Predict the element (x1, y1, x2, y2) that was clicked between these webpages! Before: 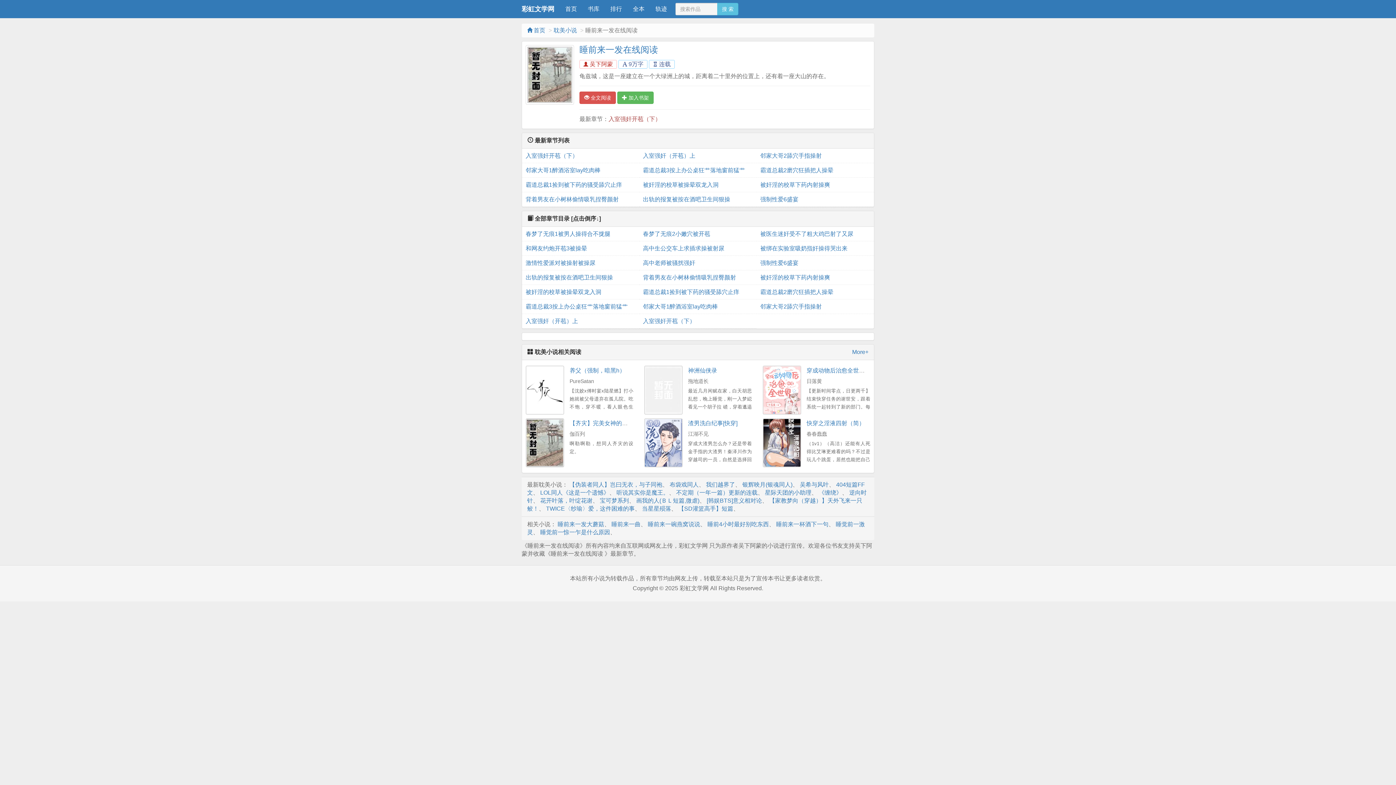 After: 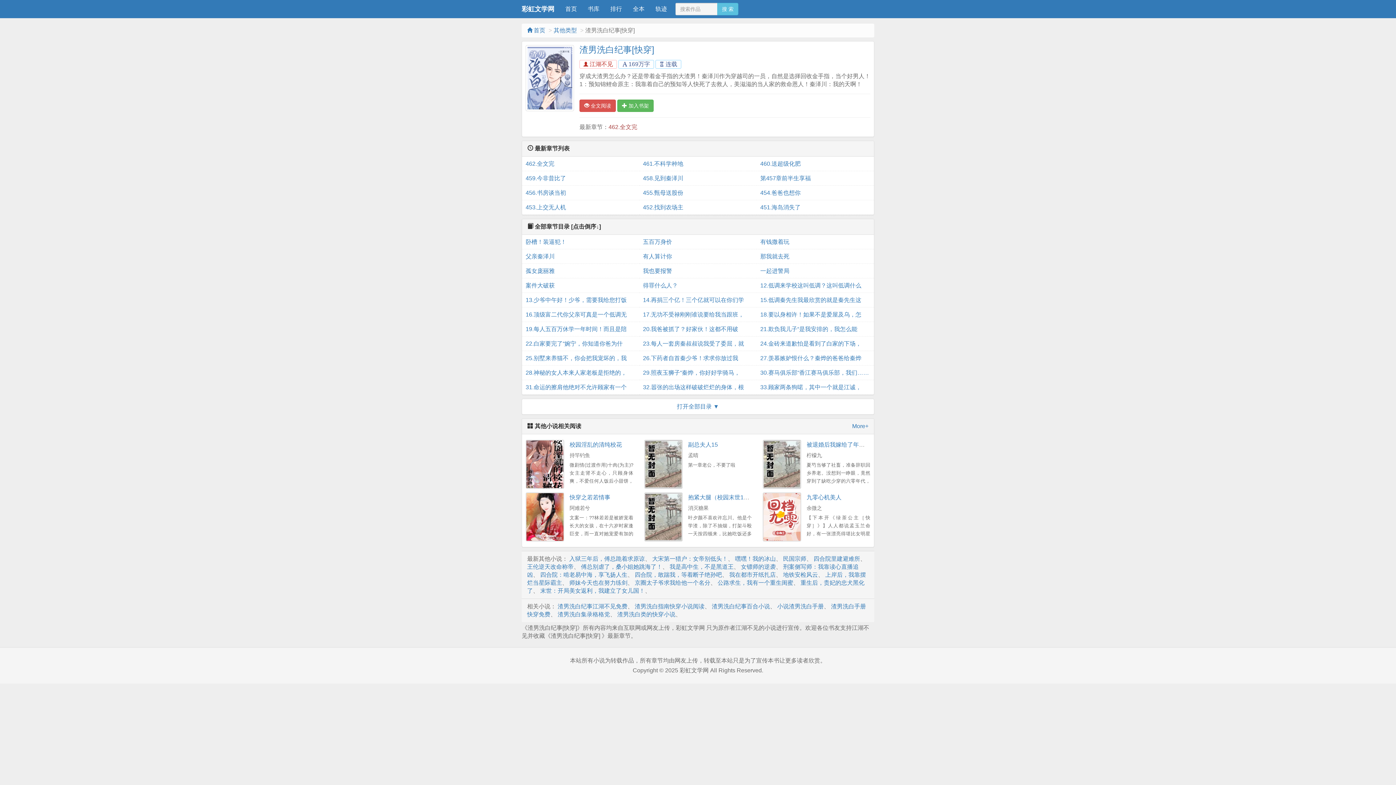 Action: bbox: (688, 420, 737, 426) label: 渣男洗白纪事[快穿]